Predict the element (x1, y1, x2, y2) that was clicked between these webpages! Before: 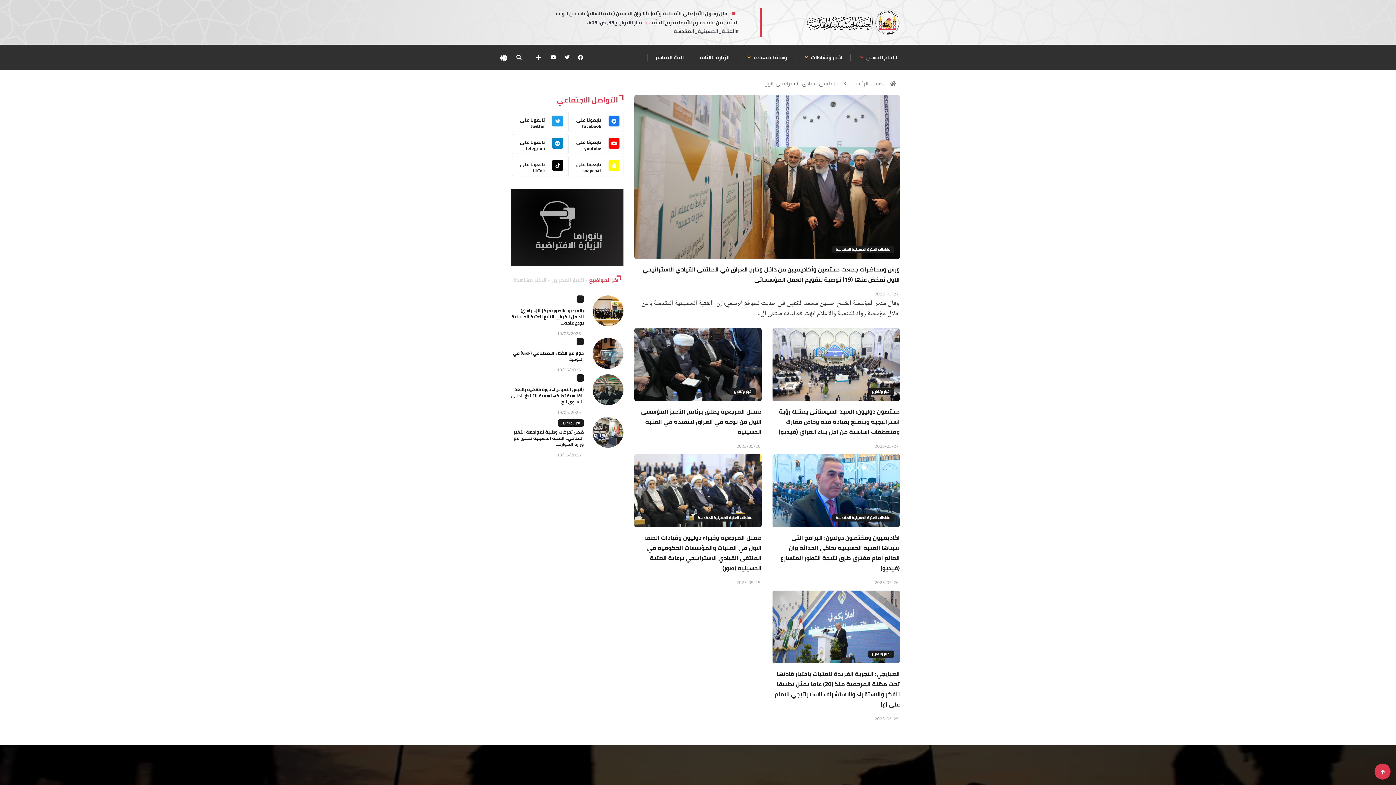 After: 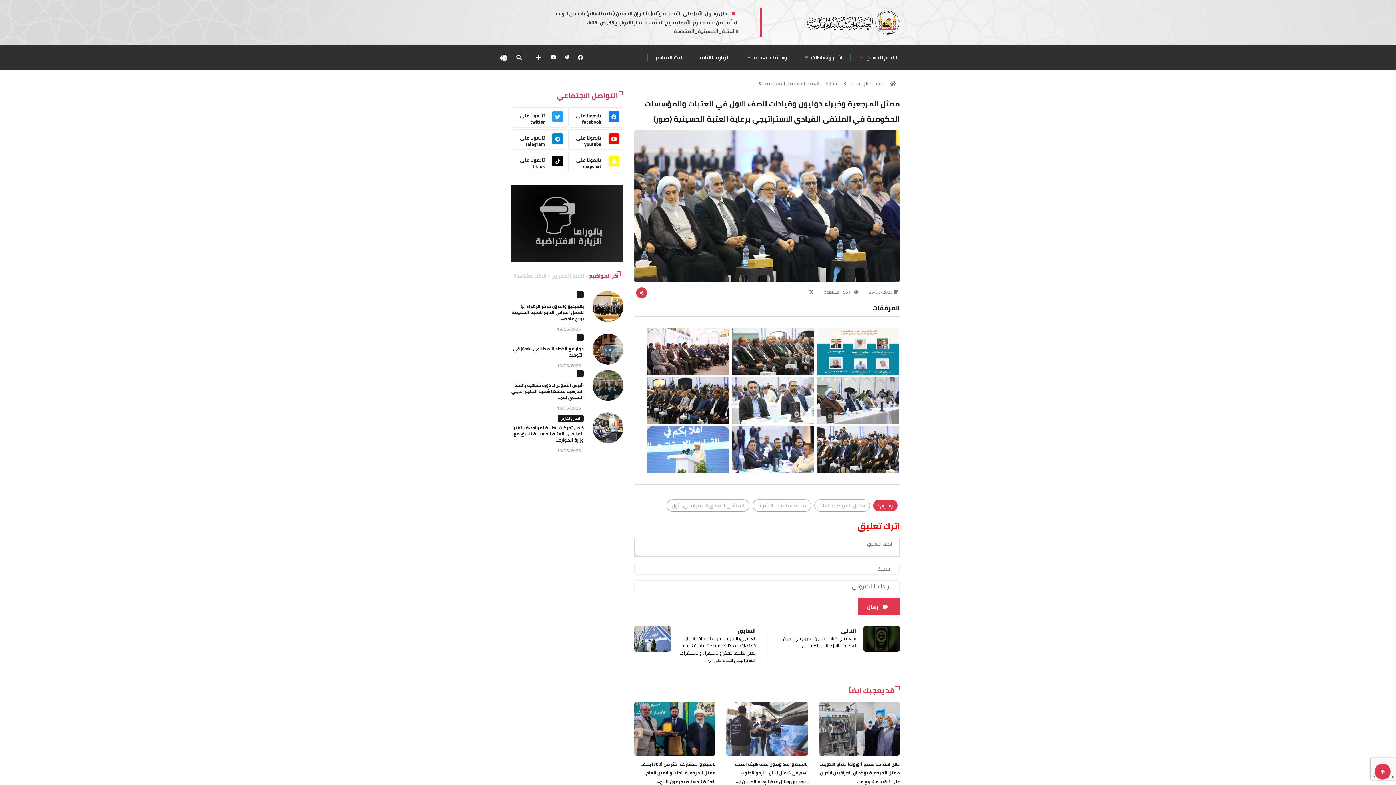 Action: label: ممثل المرجعية وخبراء دوليون وقيادات الصف الاول في العتبات والمؤسسات الحكومية في الملتقى القيادي الاستراتيجي برعاية العتبة الحسينية (صور) bbox: (644, 532, 761, 573)